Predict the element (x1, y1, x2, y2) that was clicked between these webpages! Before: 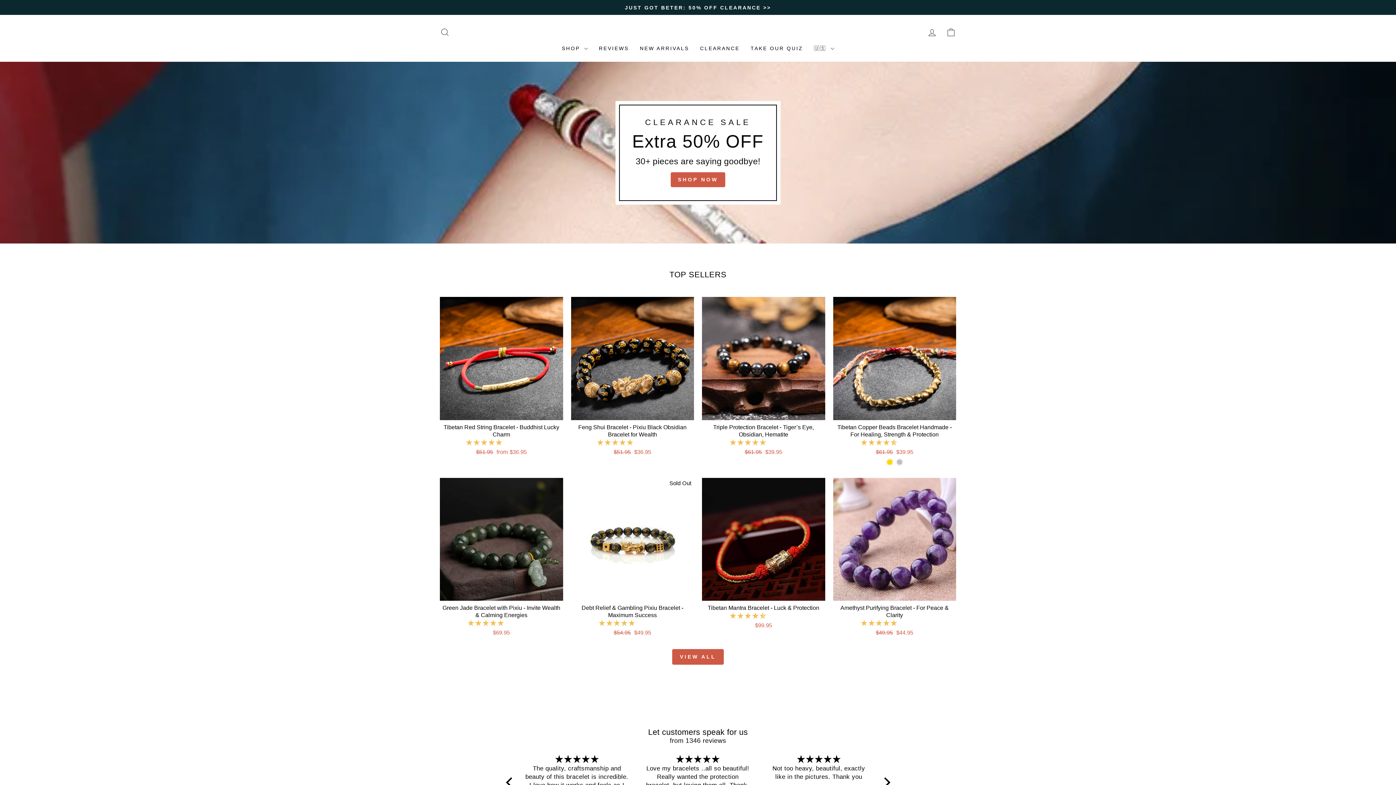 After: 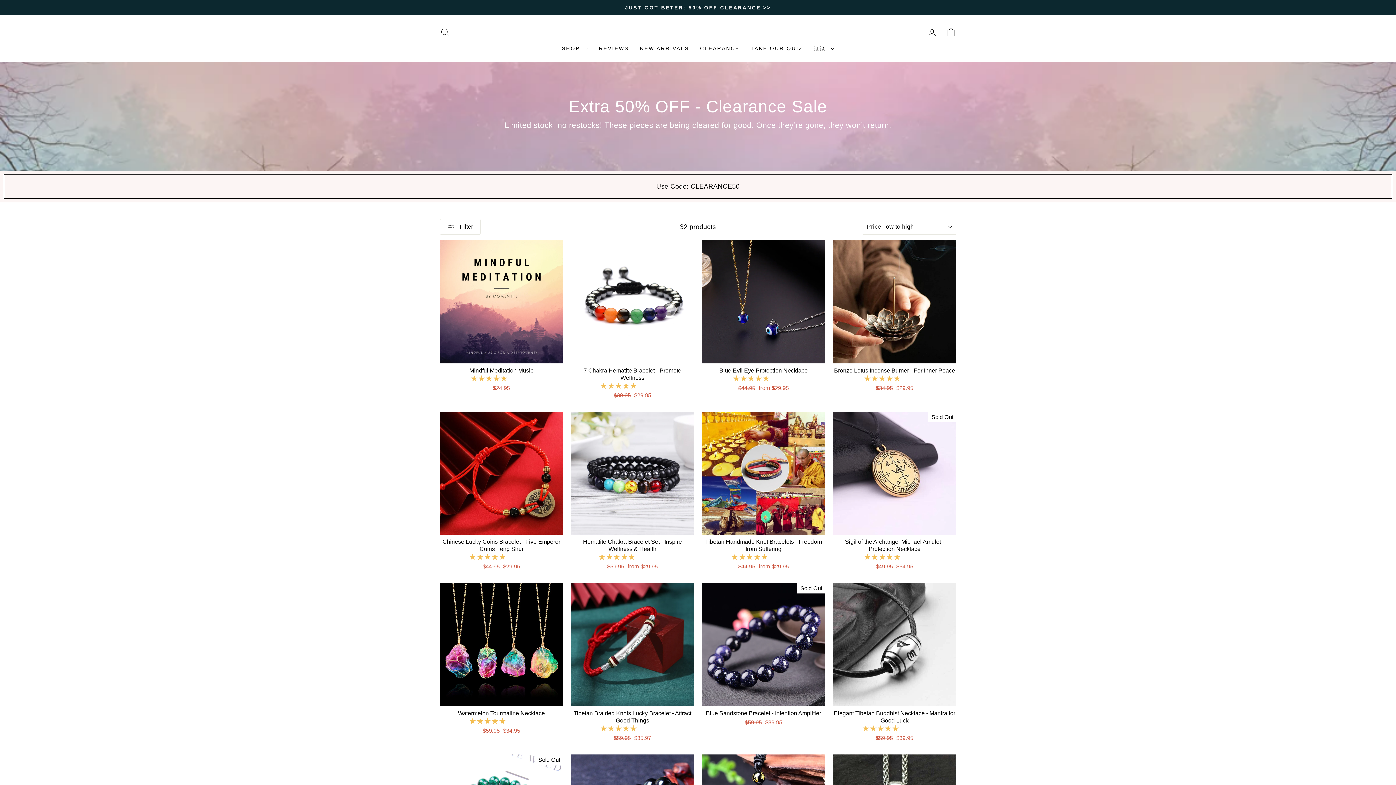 Action: bbox: (694, 42, 745, 54) label: CLEARANCE